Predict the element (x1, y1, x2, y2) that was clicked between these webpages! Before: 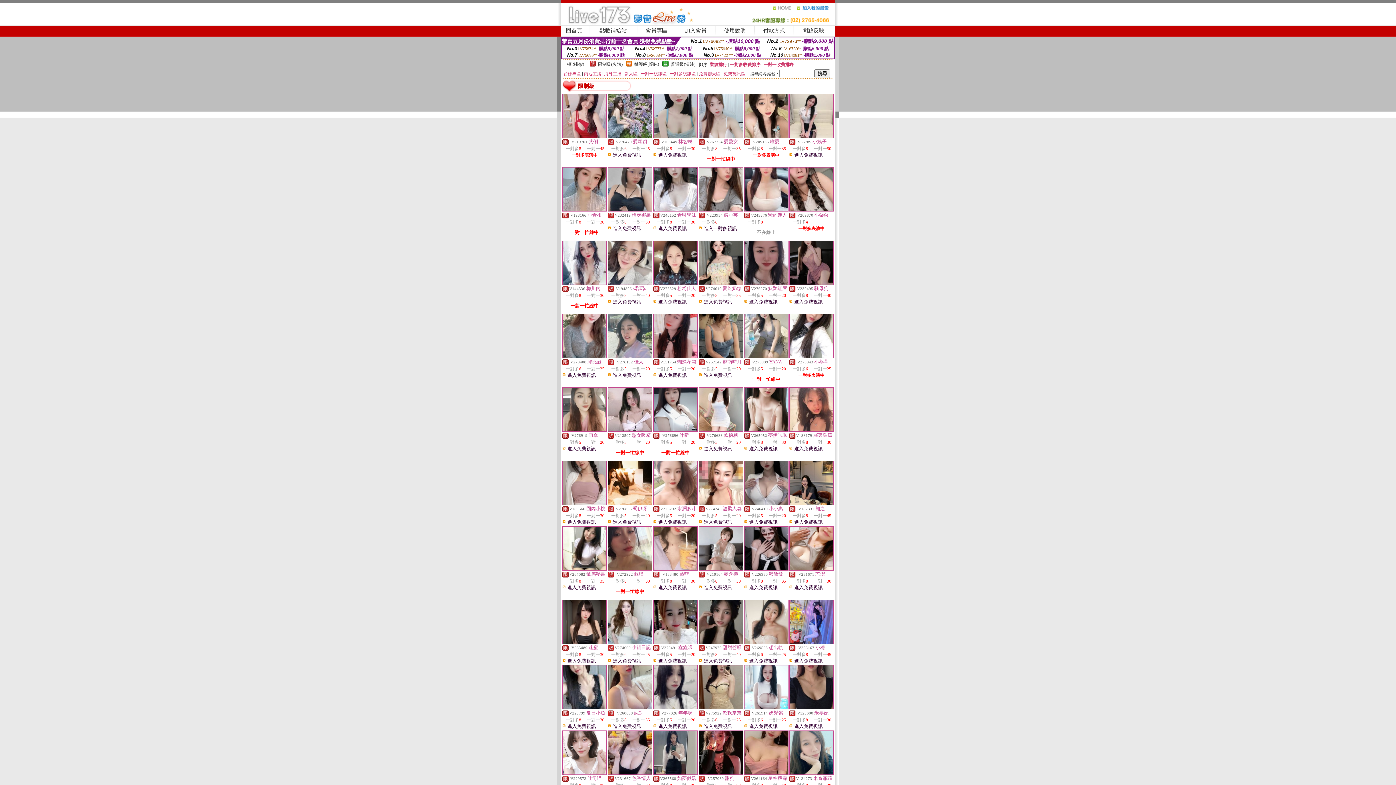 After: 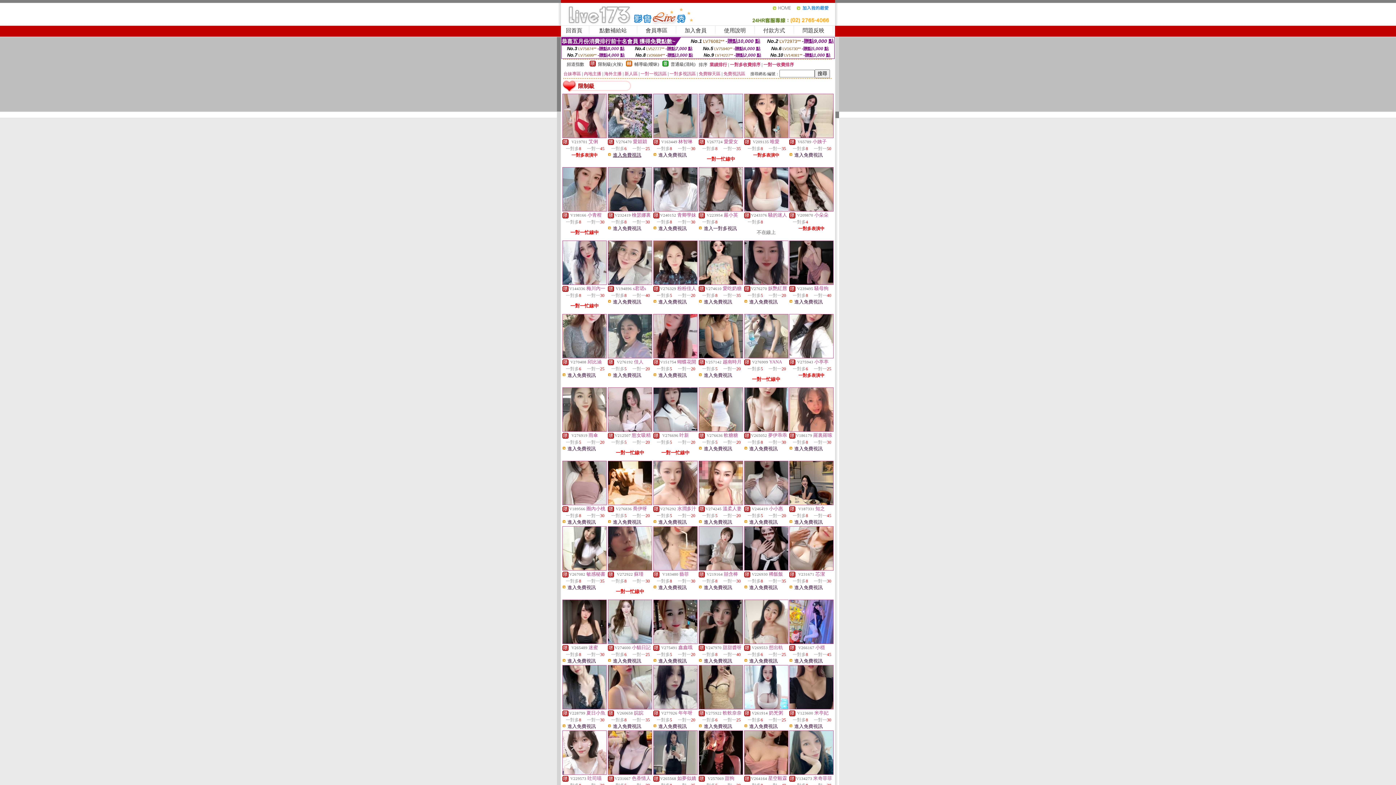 Action: label: 進入免費視訊 bbox: (613, 152, 641, 157)